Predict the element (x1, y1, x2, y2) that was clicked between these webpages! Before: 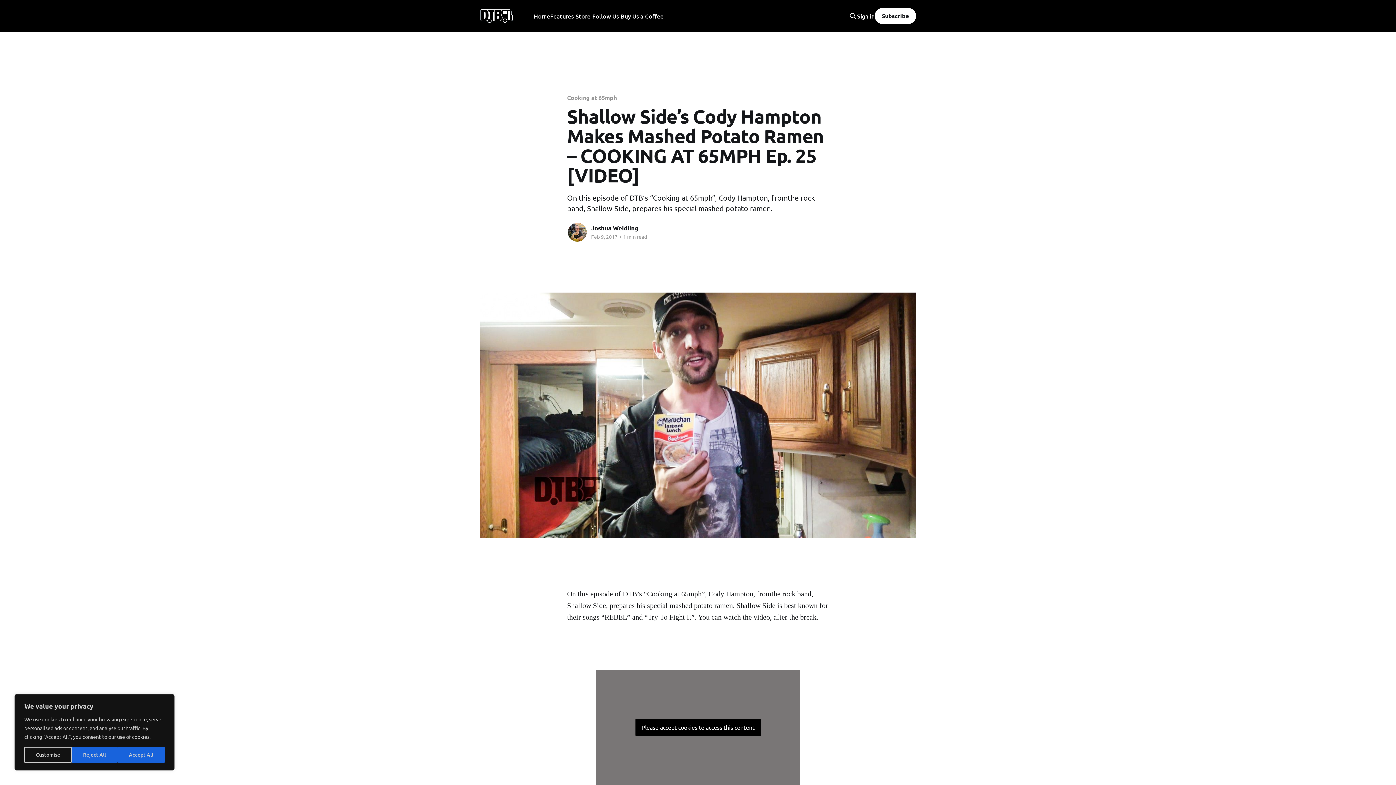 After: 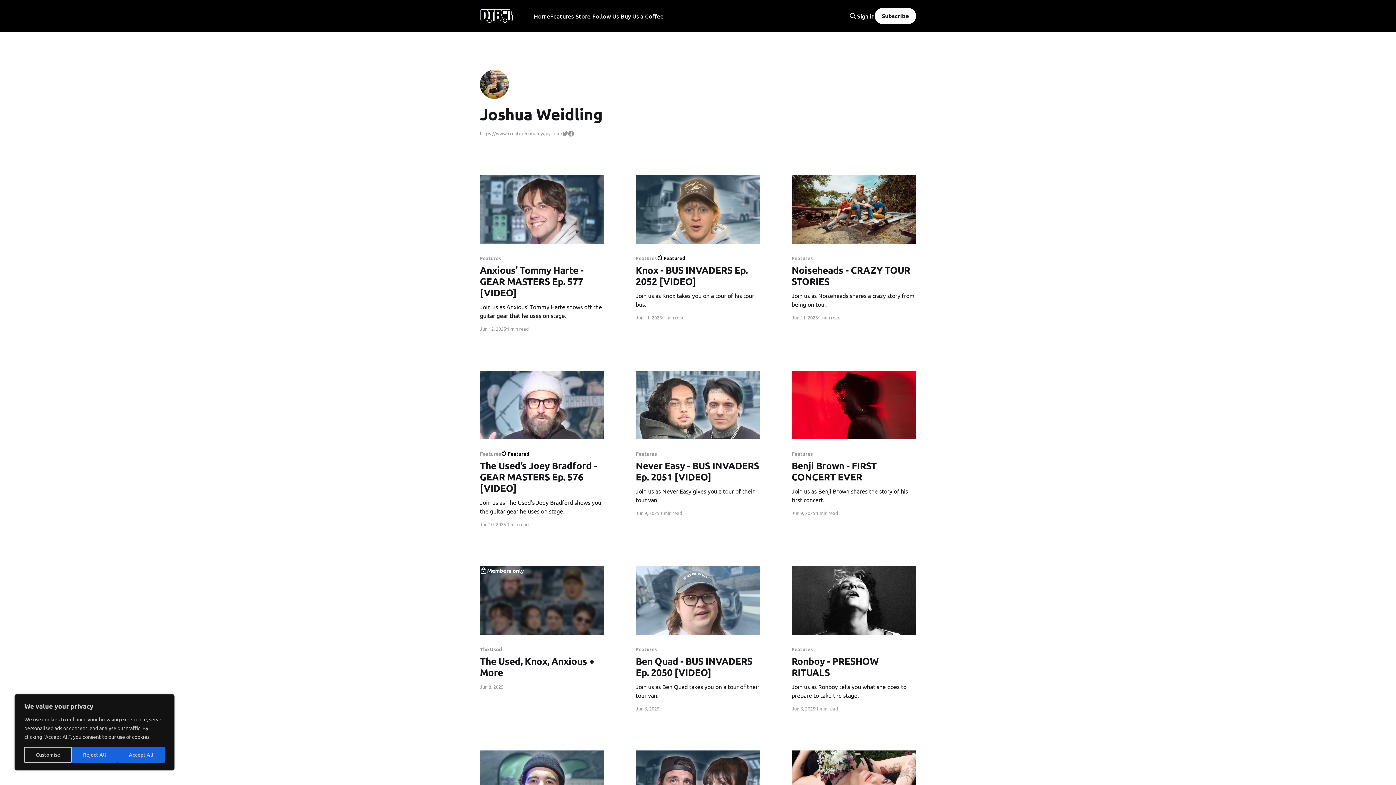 Action: bbox: (591, 224, 638, 232) label: Joshua Weidling